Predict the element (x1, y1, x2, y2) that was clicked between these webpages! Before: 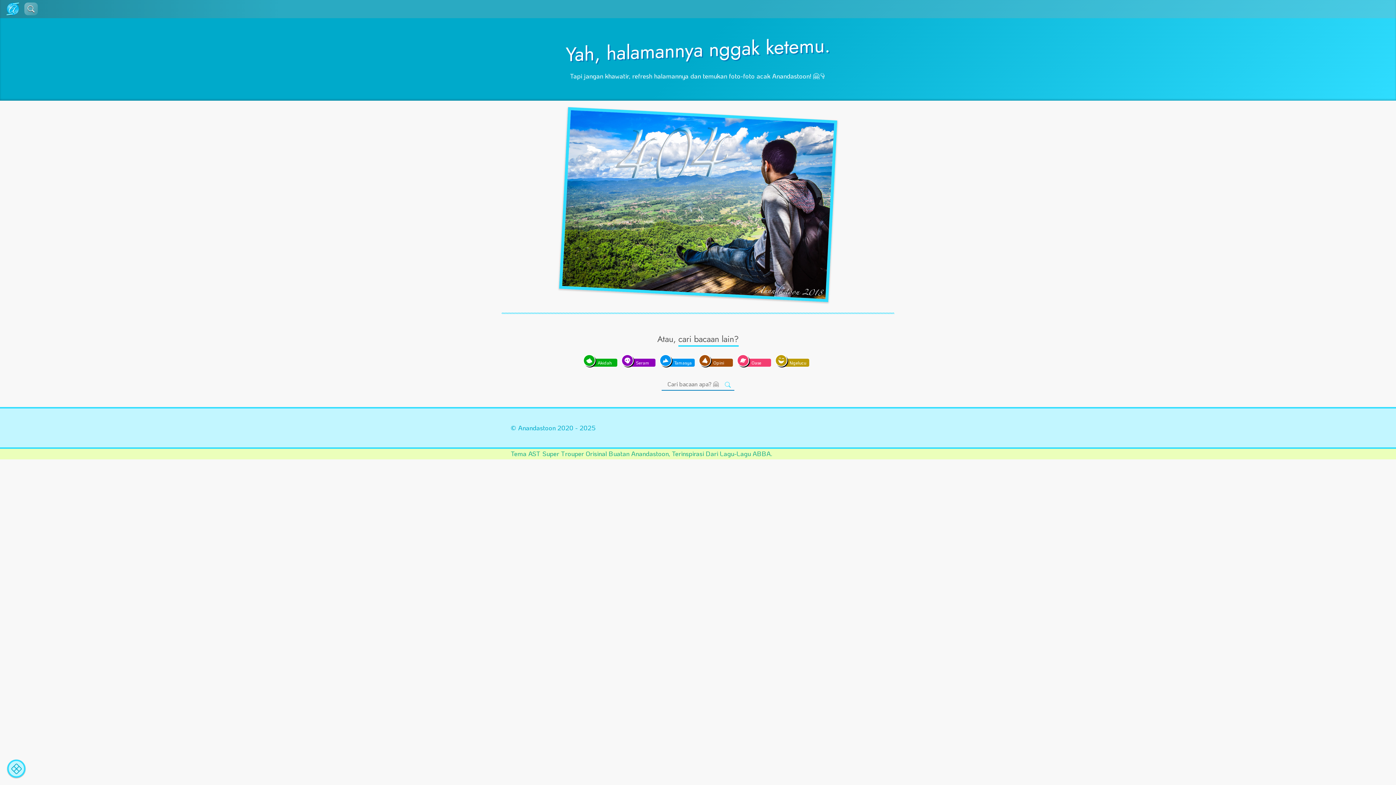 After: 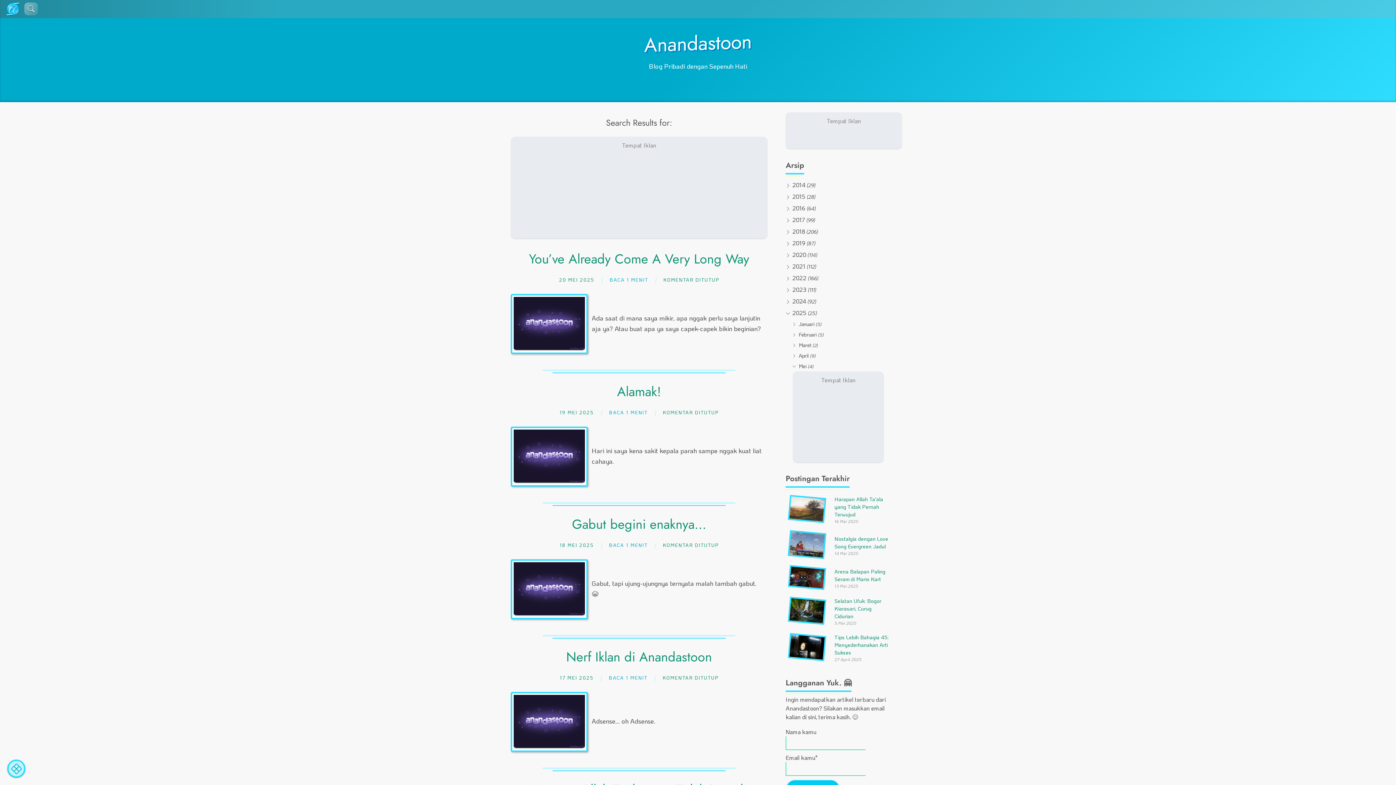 Action: bbox: (721, 378, 734, 391) label: Cari